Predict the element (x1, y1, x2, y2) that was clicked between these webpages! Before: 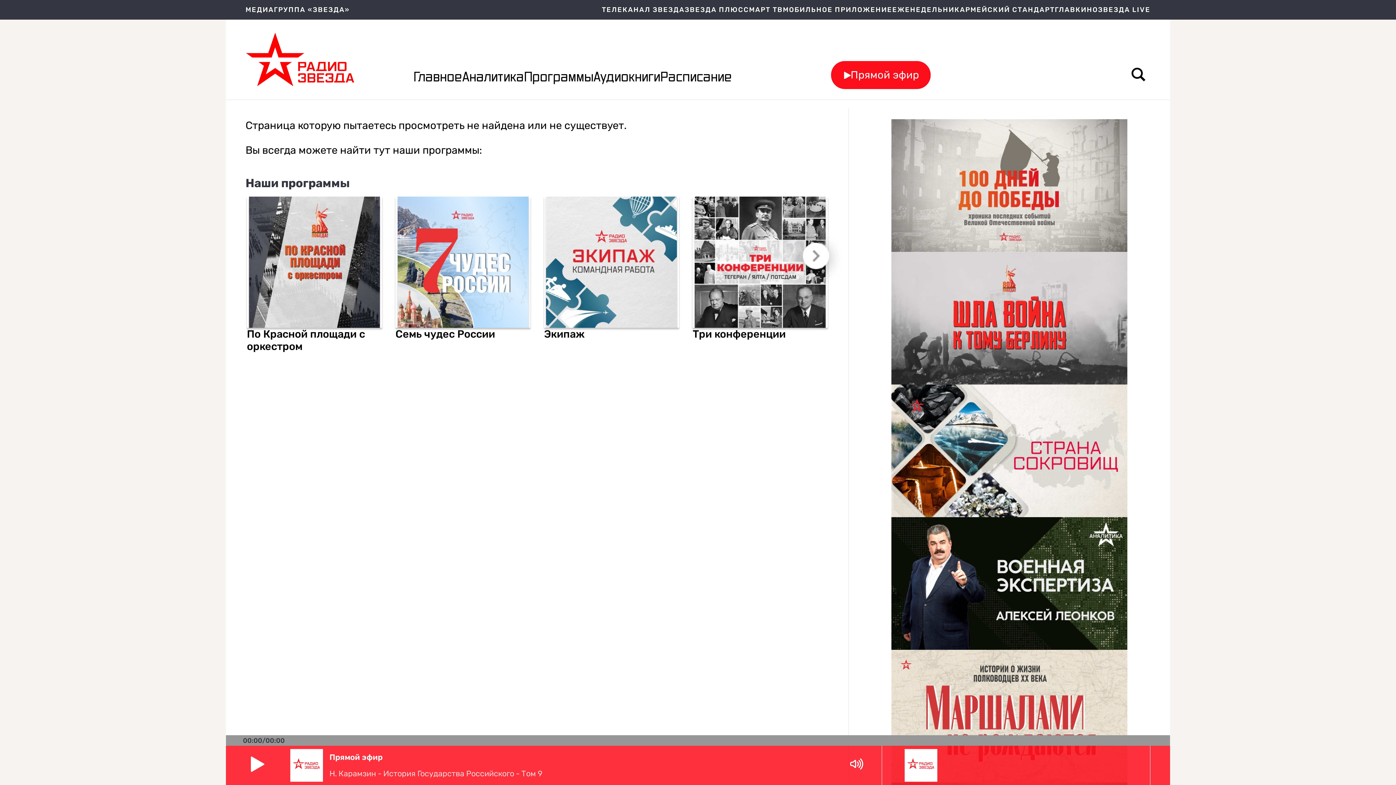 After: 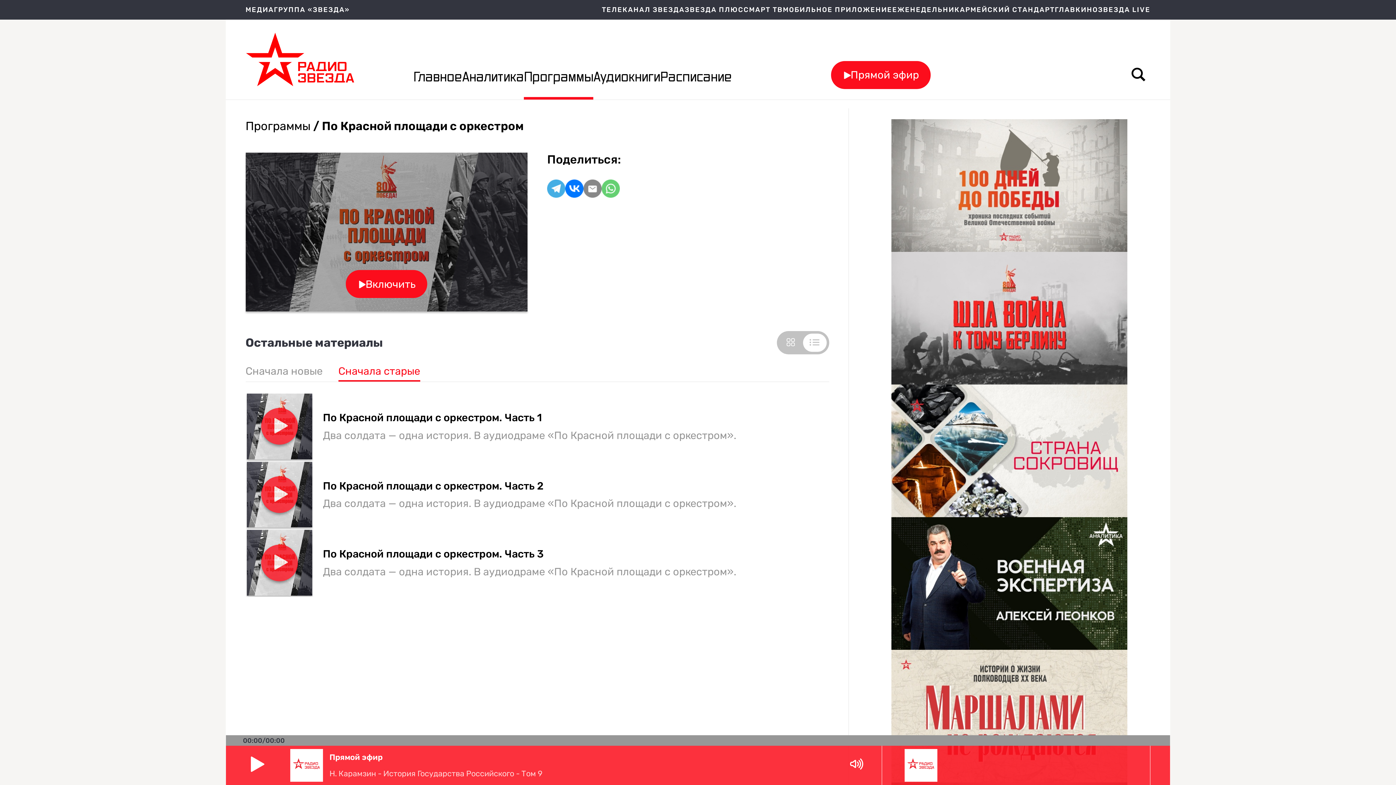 Action: bbox: (249, 196, 379, 327)